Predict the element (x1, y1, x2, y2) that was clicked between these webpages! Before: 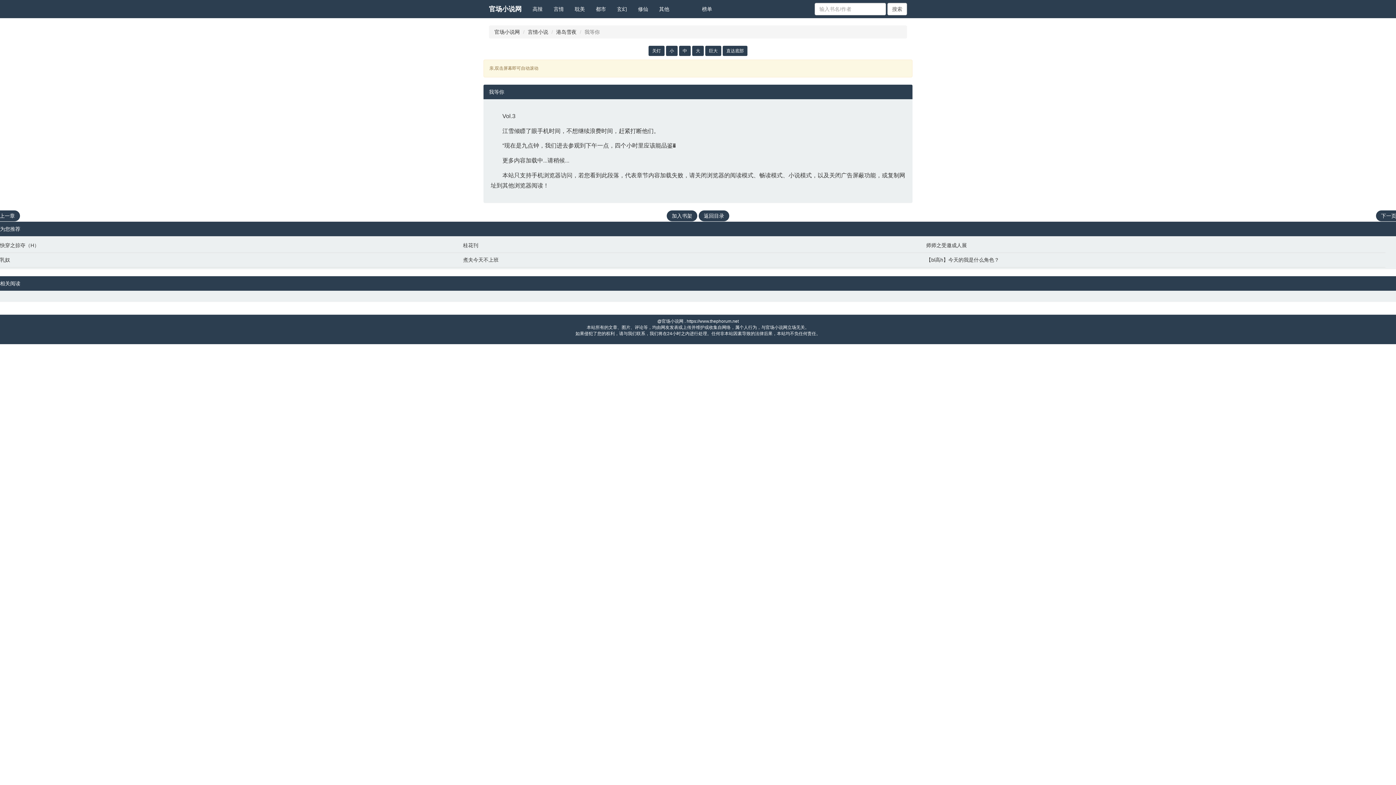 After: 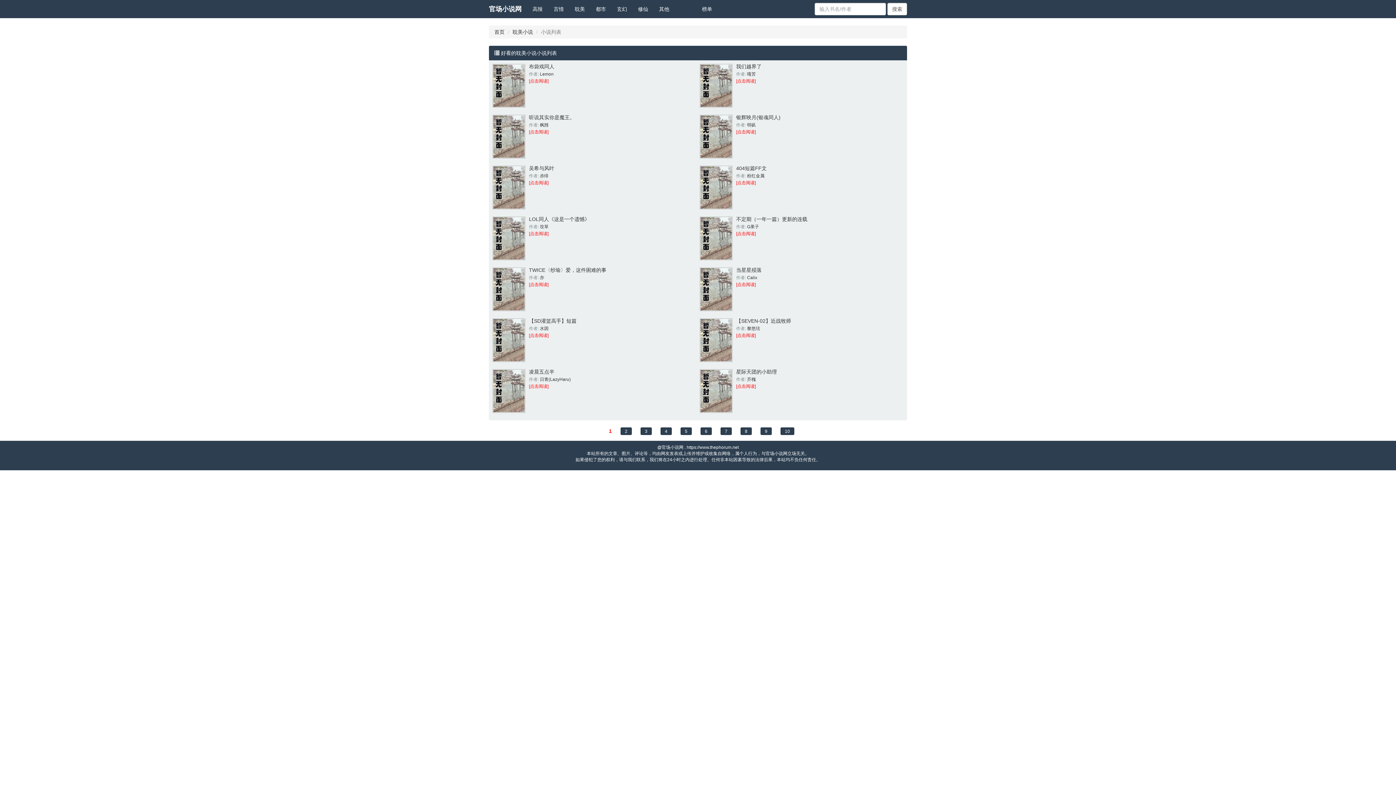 Action: bbox: (569, 0, 590, 18) label: 耽美